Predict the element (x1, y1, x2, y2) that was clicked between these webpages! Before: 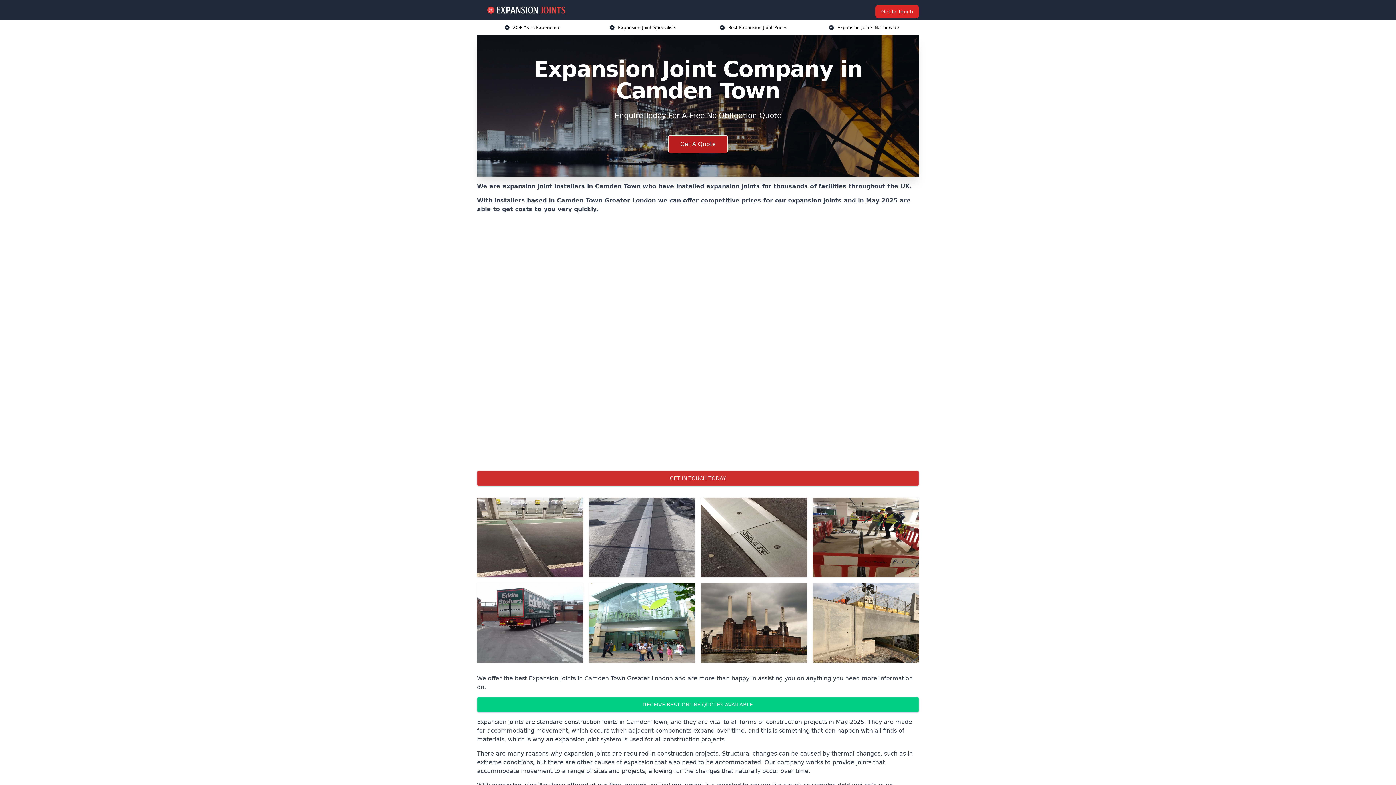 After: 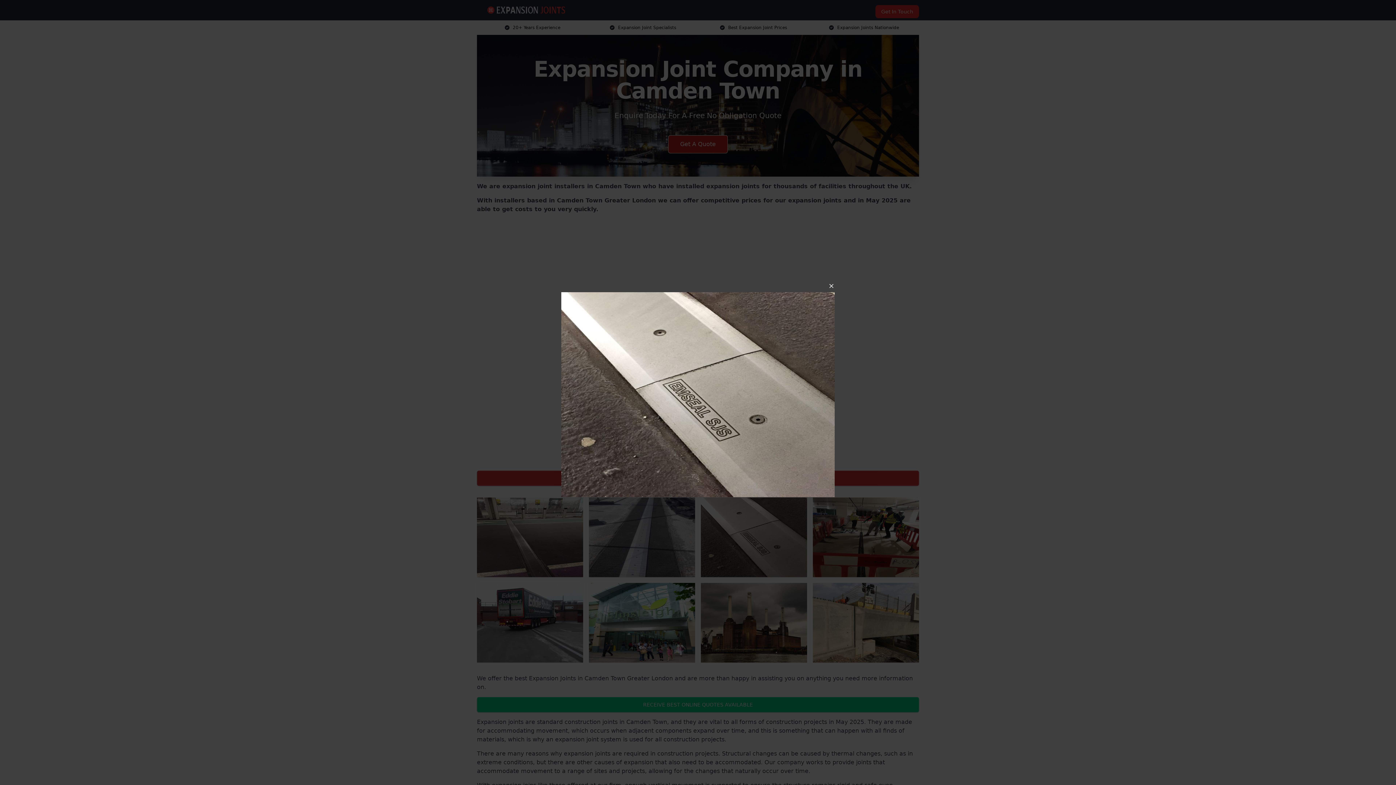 Action: bbox: (701, 497, 807, 577)